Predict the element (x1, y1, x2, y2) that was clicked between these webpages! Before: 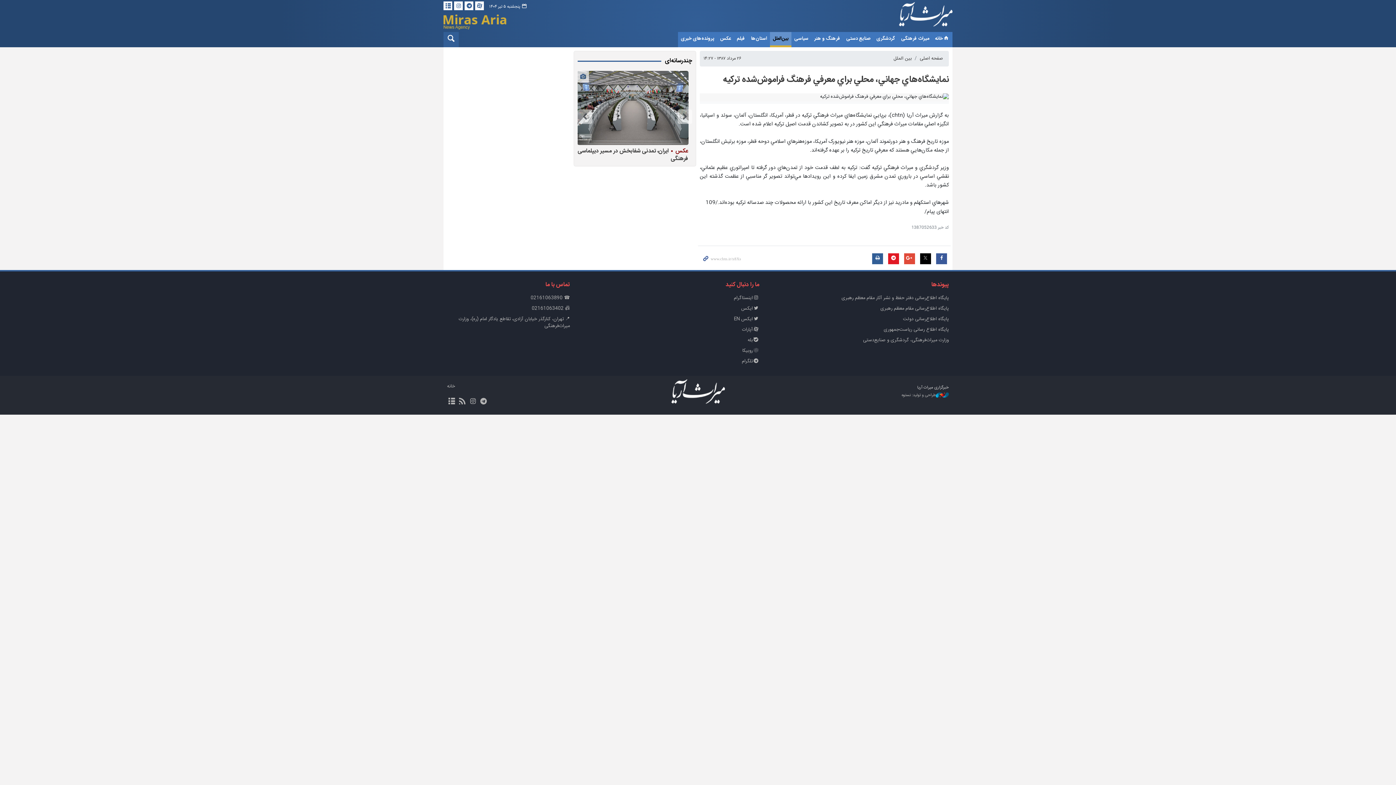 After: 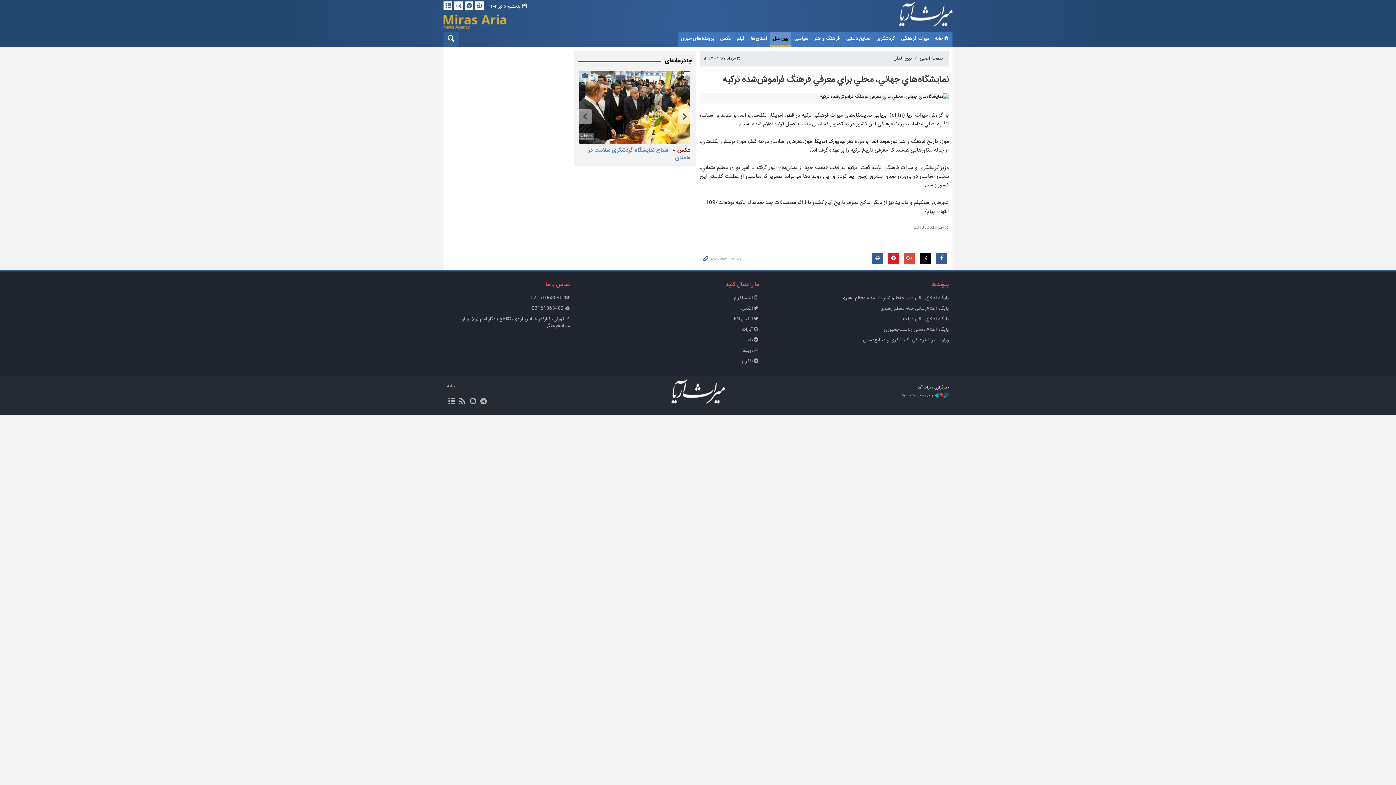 Action: bbox: (577, 145, 688, 162) label: عکسافتتاح نمایشگاه گردشگری سلامت در همدان